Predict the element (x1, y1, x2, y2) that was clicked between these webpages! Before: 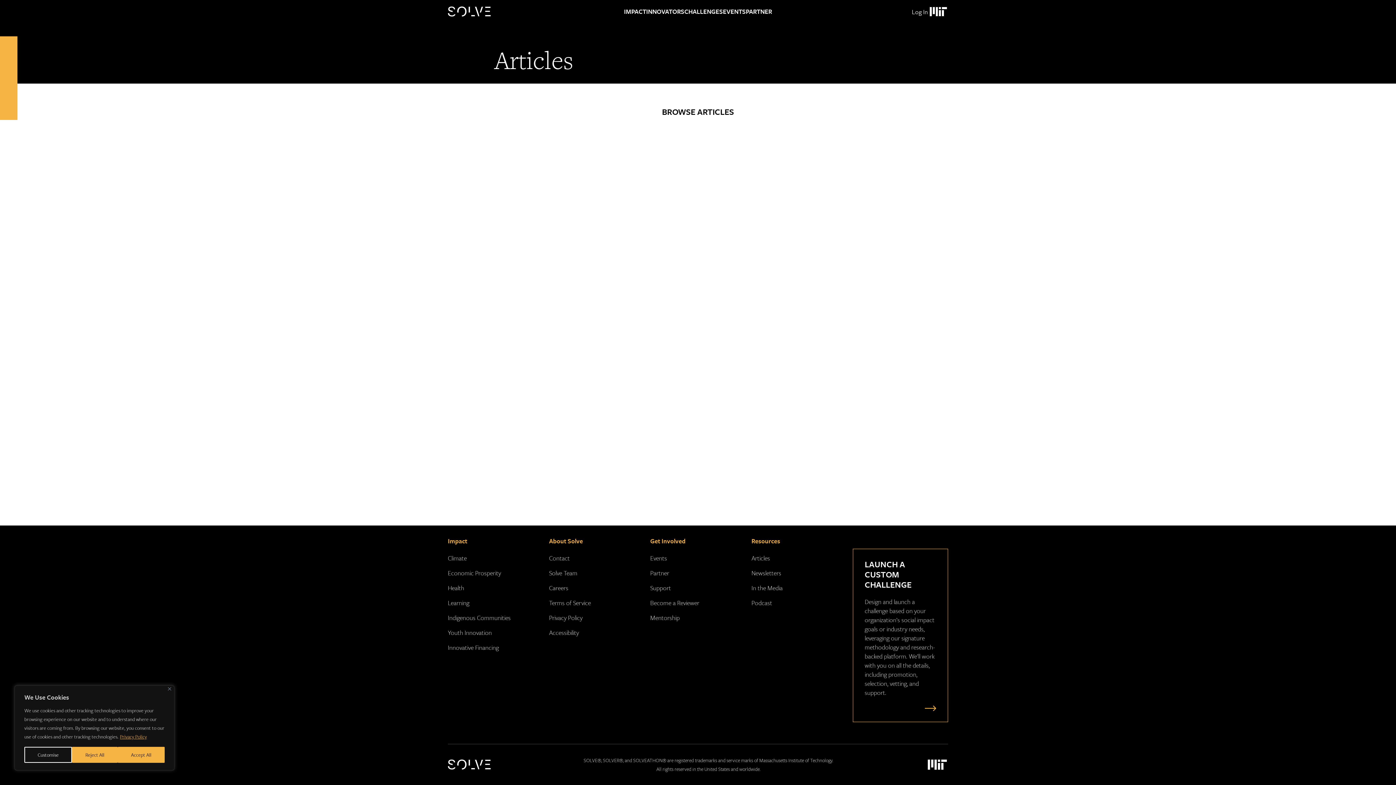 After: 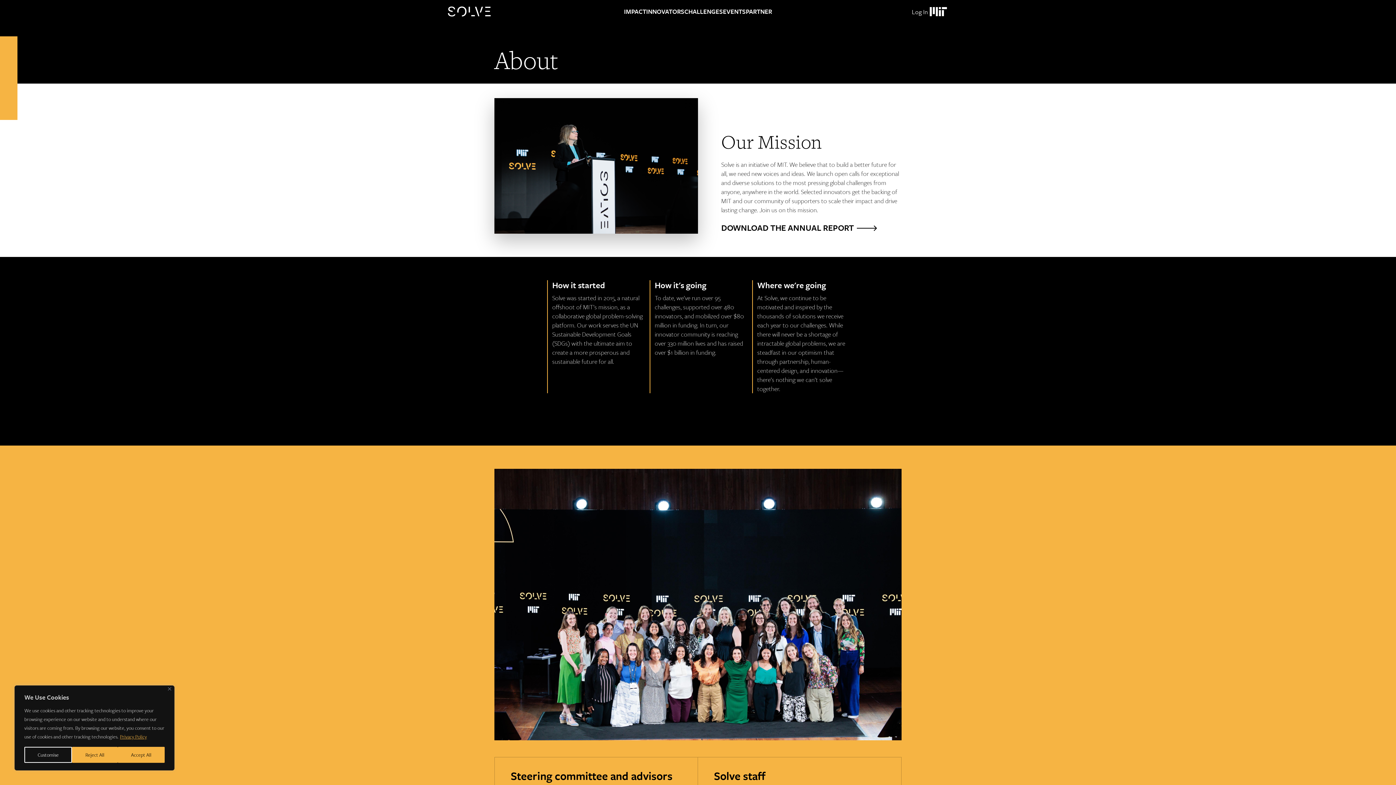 Action: bbox: (549, 536, 583, 545) label: About Solve